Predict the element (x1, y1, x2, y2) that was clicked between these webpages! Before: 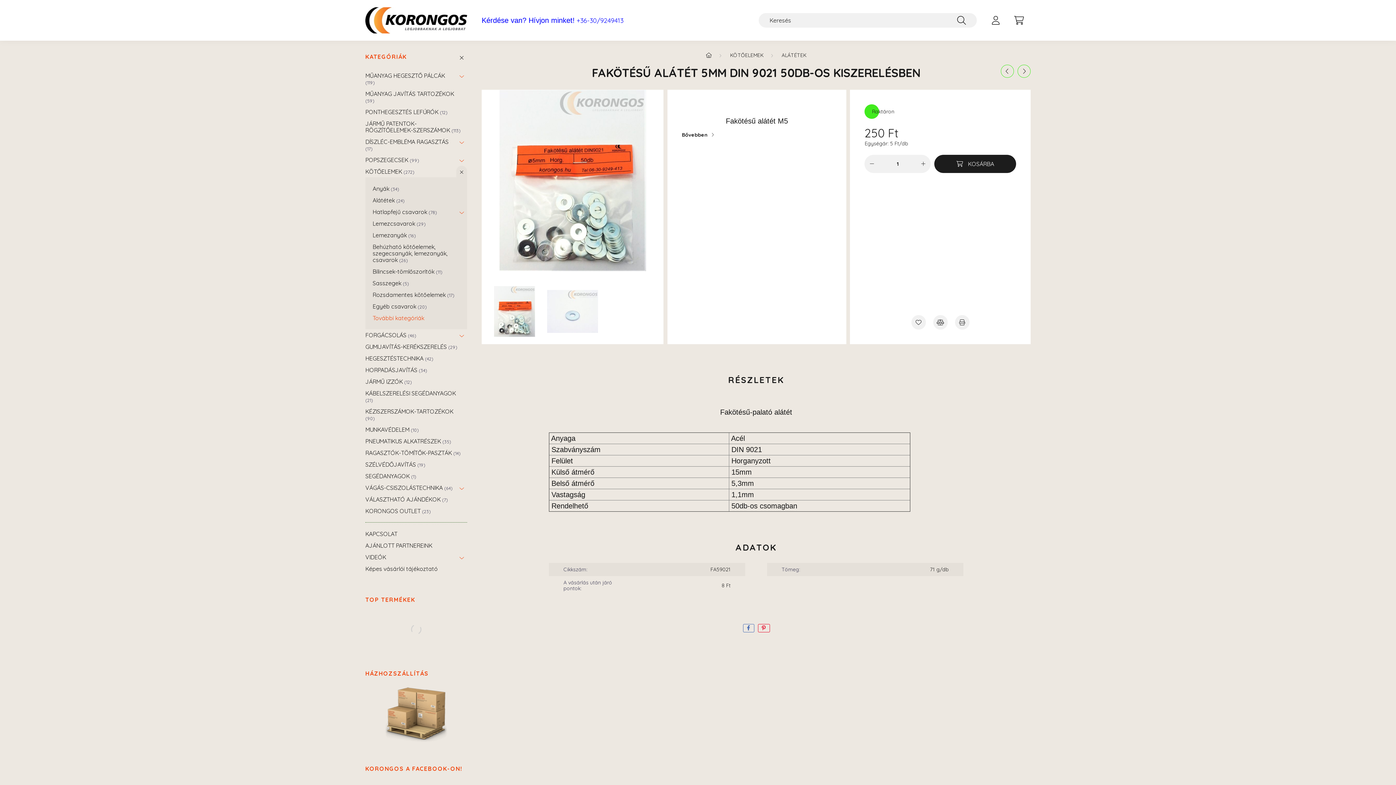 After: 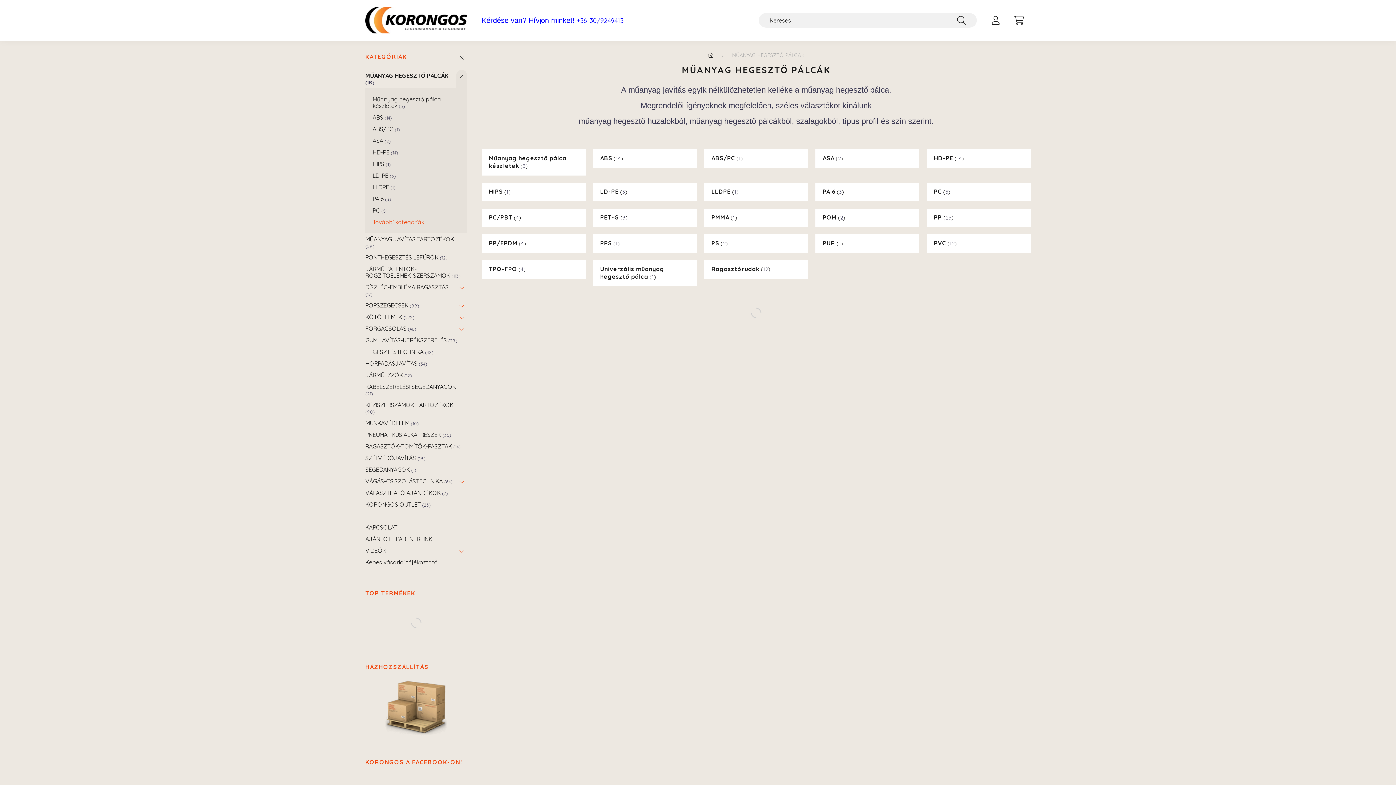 Action: label: MŰANYAG HEGESZTŐ PÁLCÁK 119 bbox: (365, 69, 452, 87)